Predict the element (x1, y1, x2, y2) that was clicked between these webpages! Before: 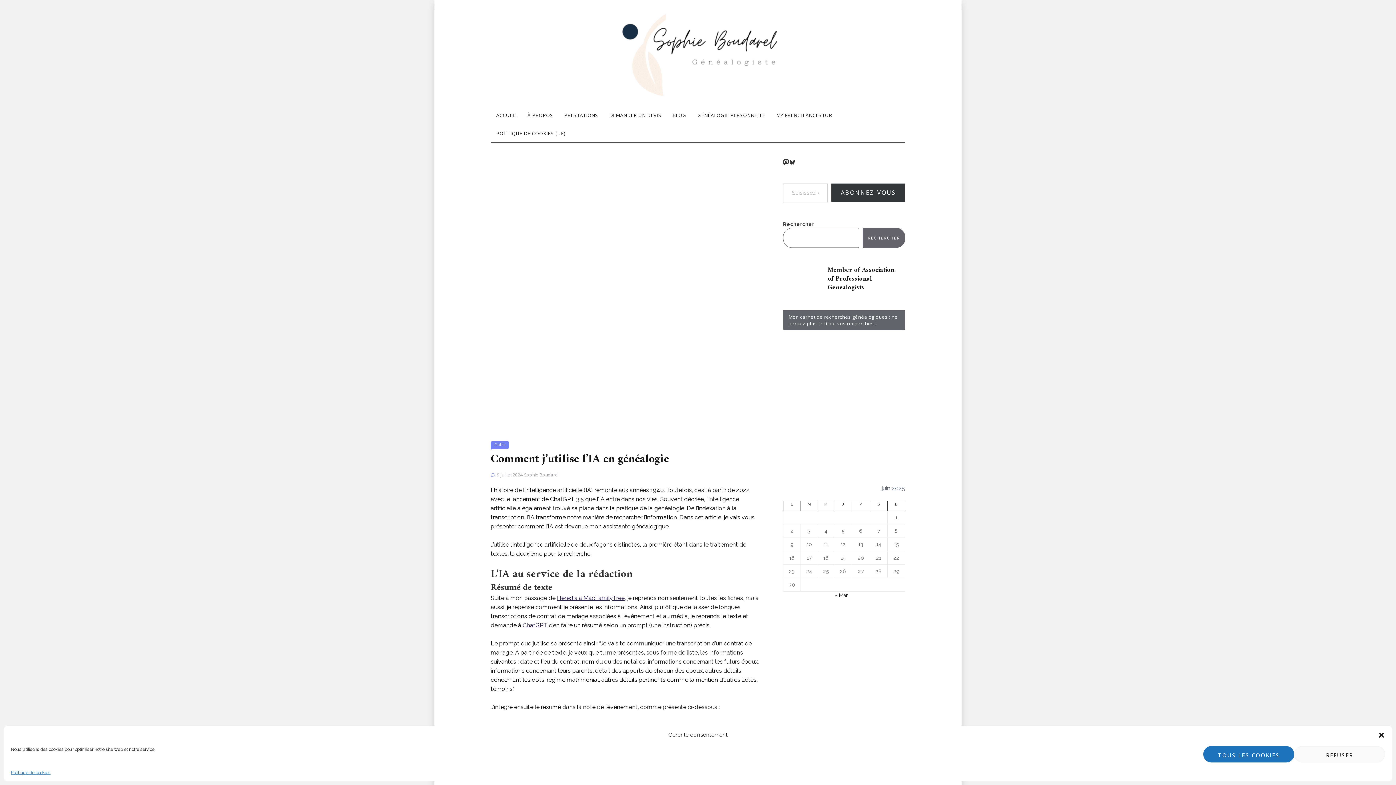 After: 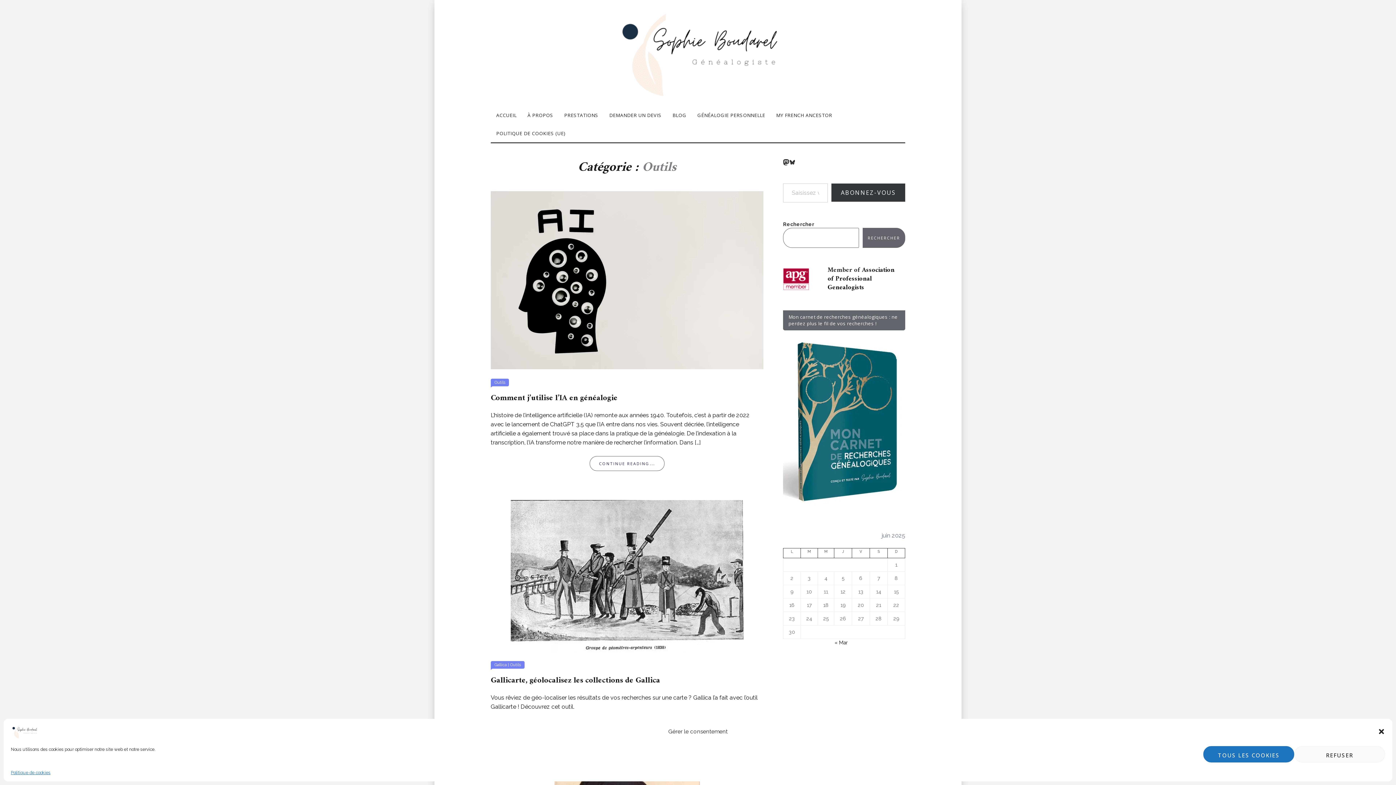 Action: bbox: (494, 442, 505, 447) label: Outils